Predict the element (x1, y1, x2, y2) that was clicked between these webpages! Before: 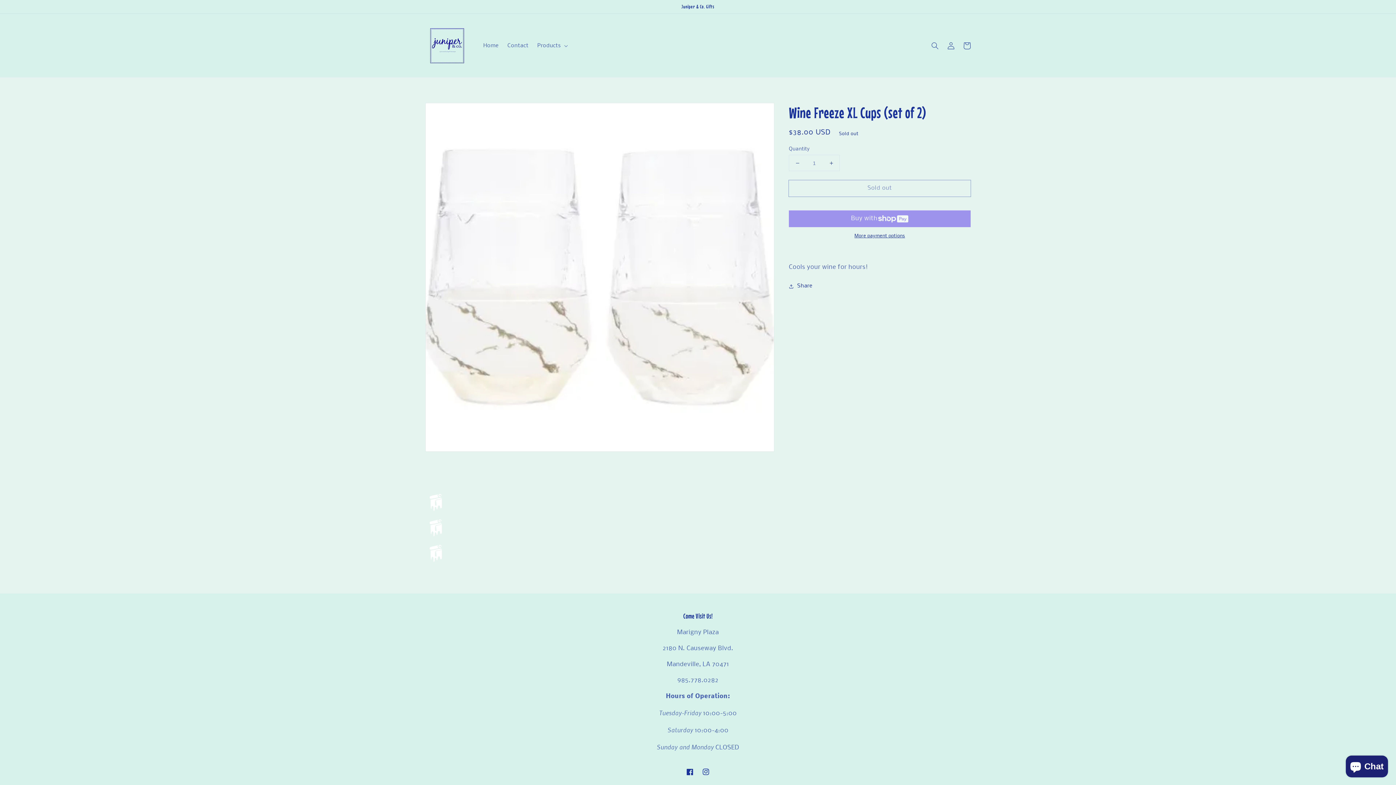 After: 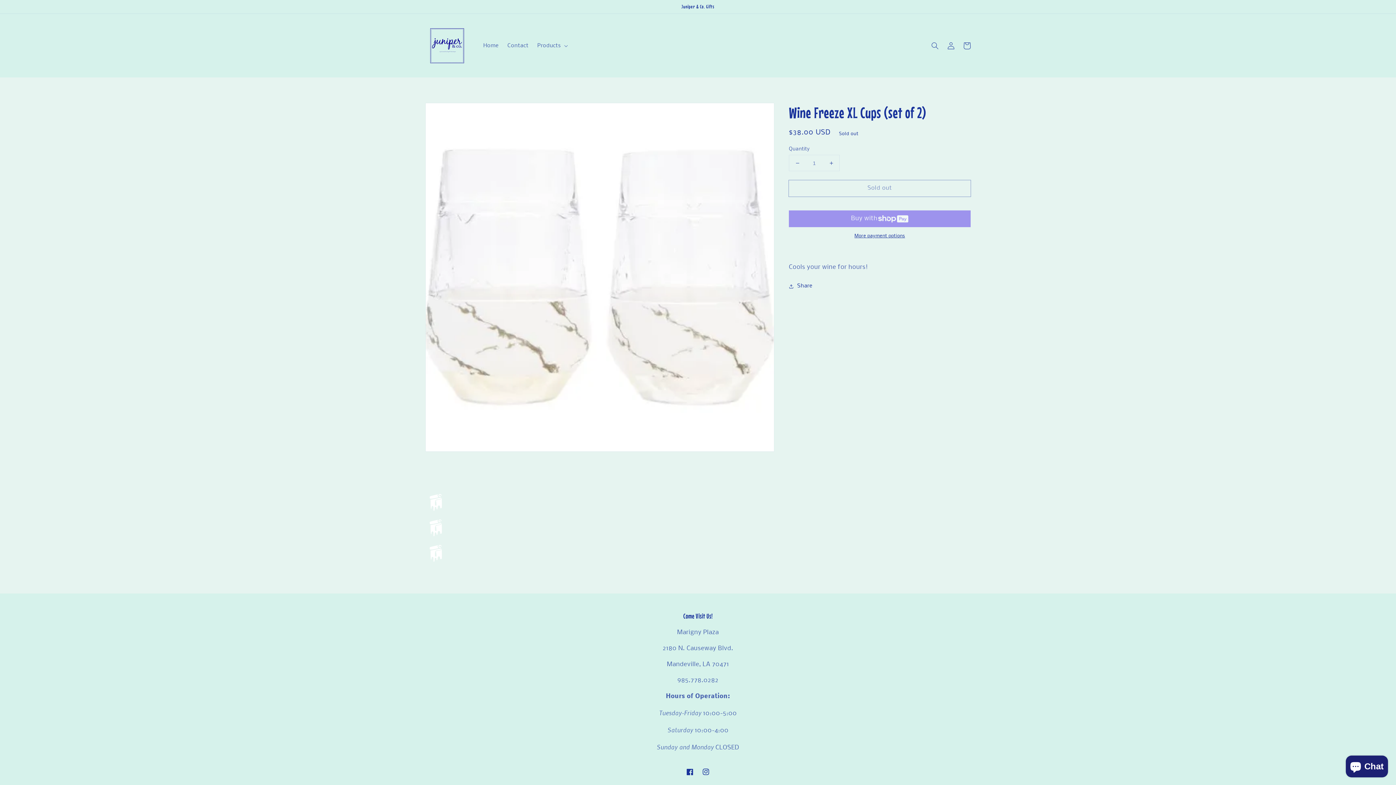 Action: bbox: (789, 155, 805, 170) label: Decrease quantity for Wine Freeze XL Cups (set of 2)